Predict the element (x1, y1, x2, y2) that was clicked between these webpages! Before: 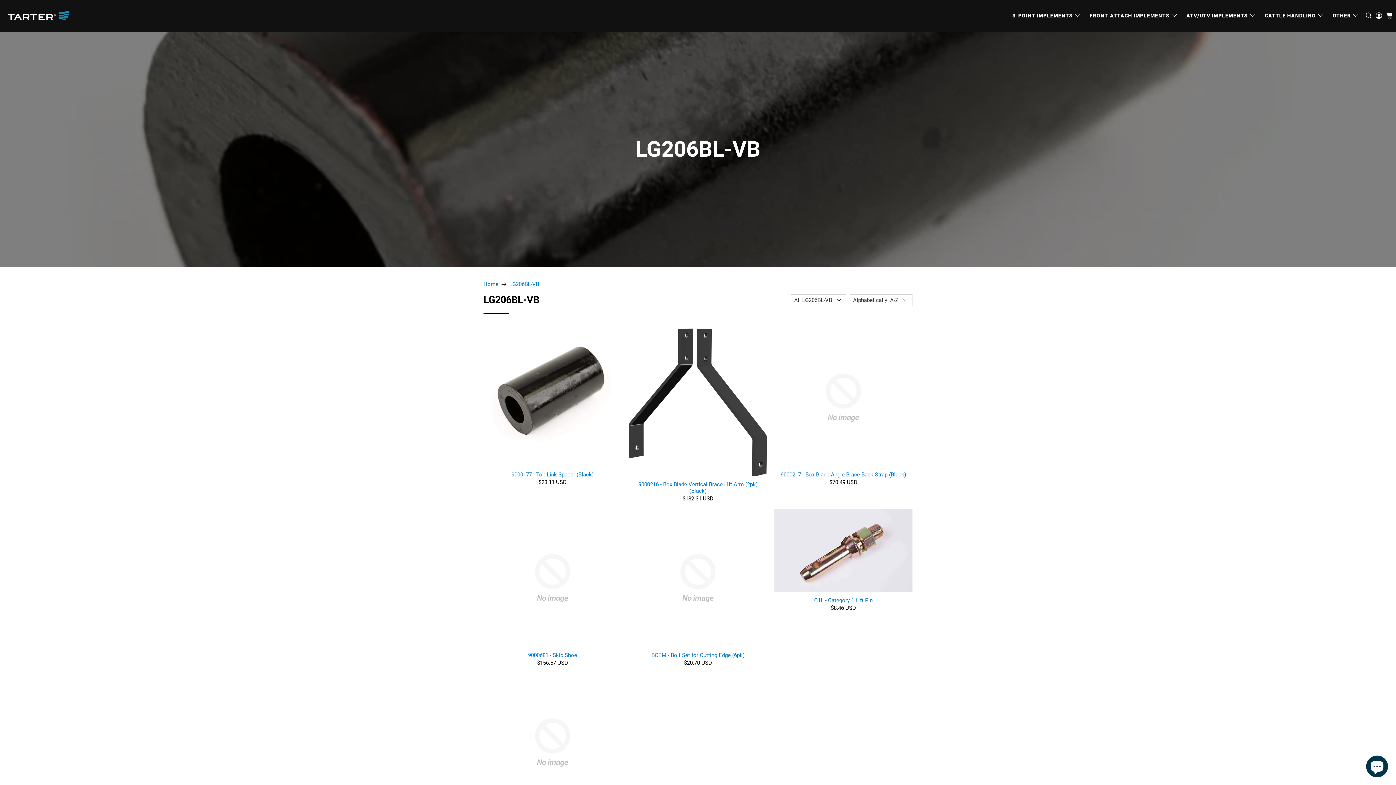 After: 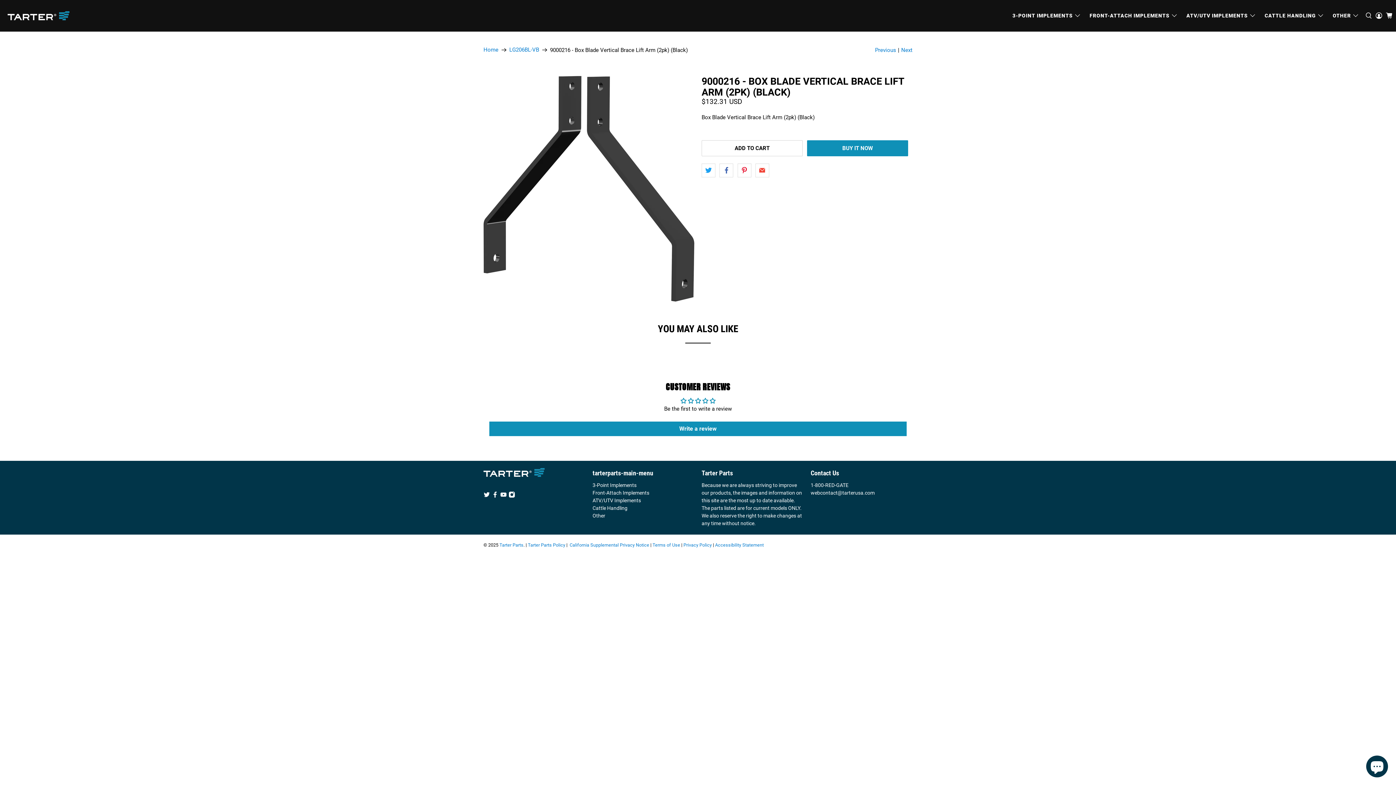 Action: label: 9000216 - Box Blade Vertical Brace Lift Arm (2pk) (Black) bbox: (630, 480, 766, 494)